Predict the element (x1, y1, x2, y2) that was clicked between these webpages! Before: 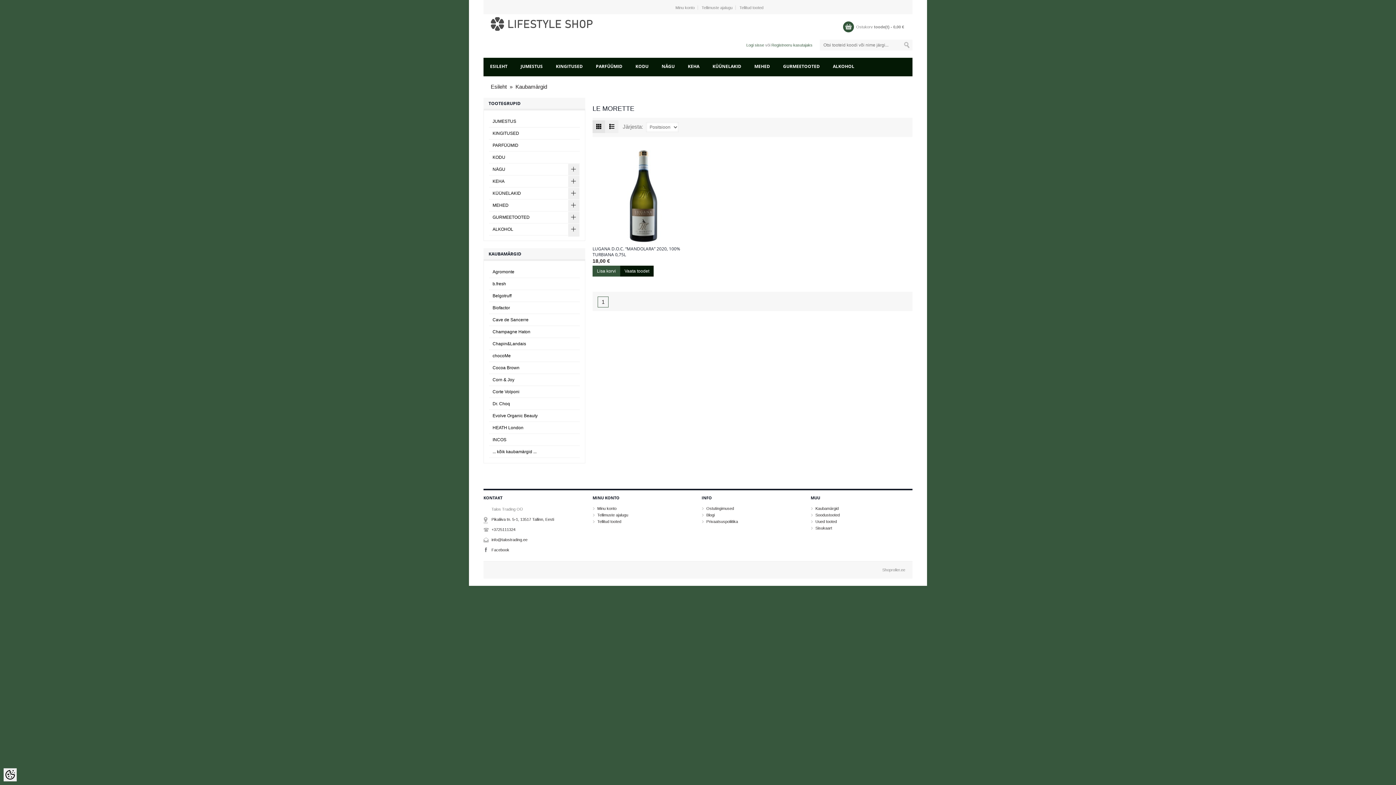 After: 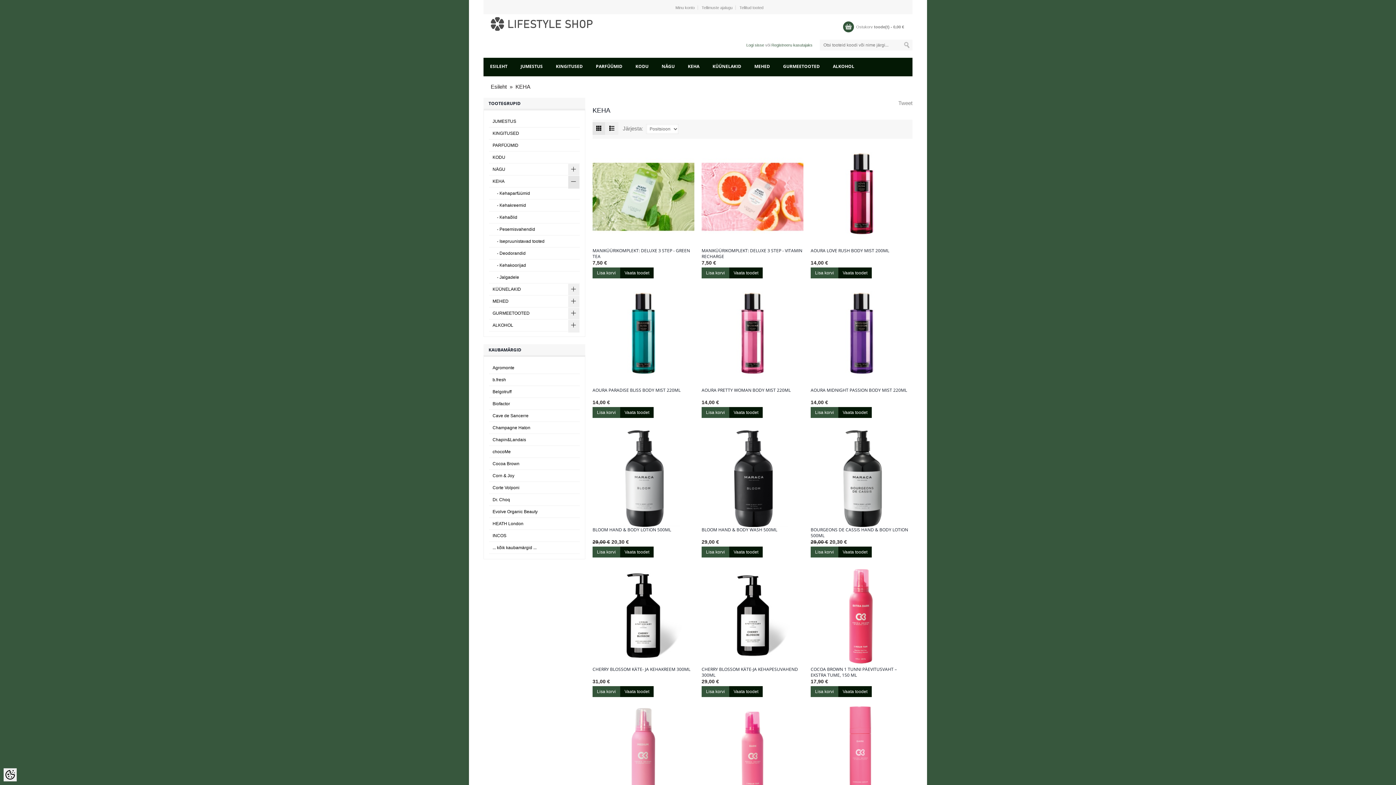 Action: label: KEHA bbox: (489, 175, 580, 187)